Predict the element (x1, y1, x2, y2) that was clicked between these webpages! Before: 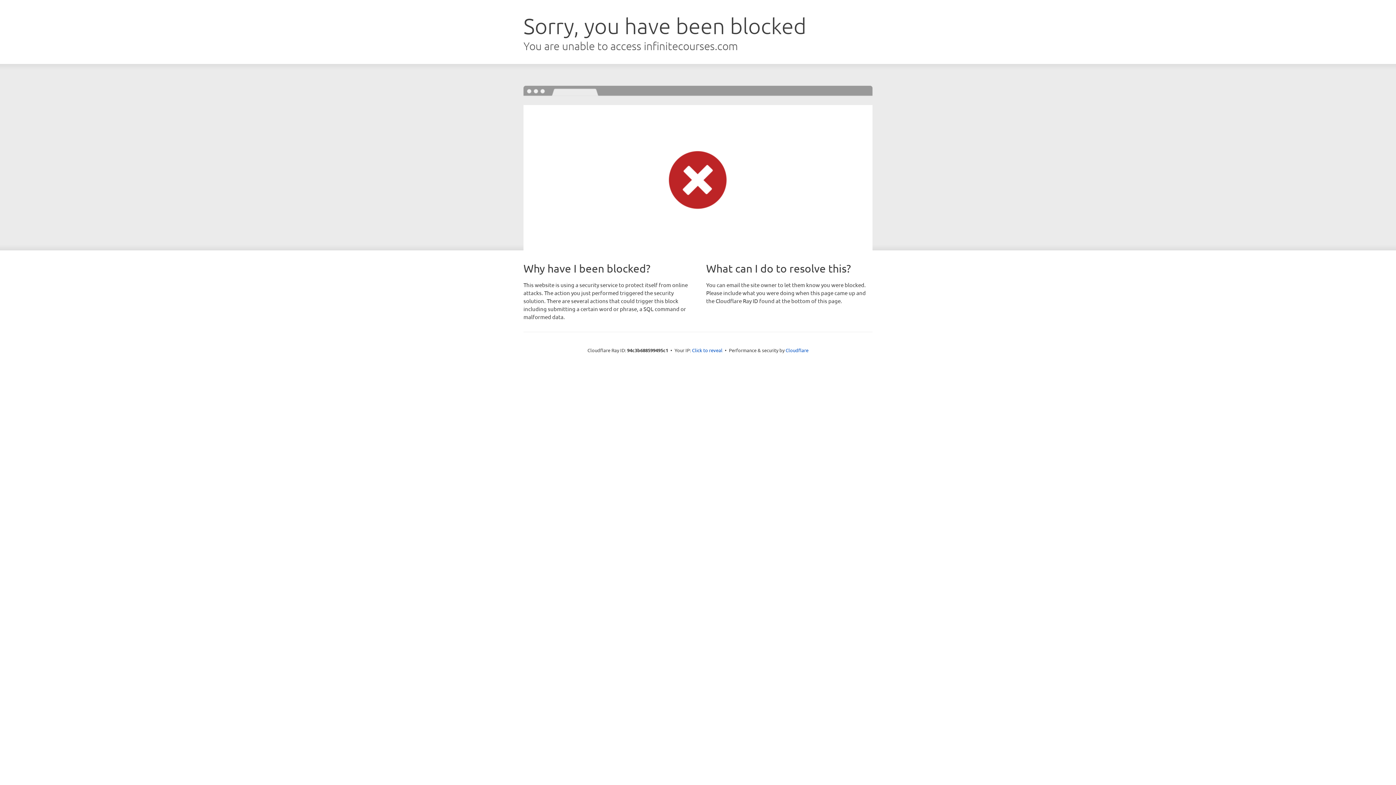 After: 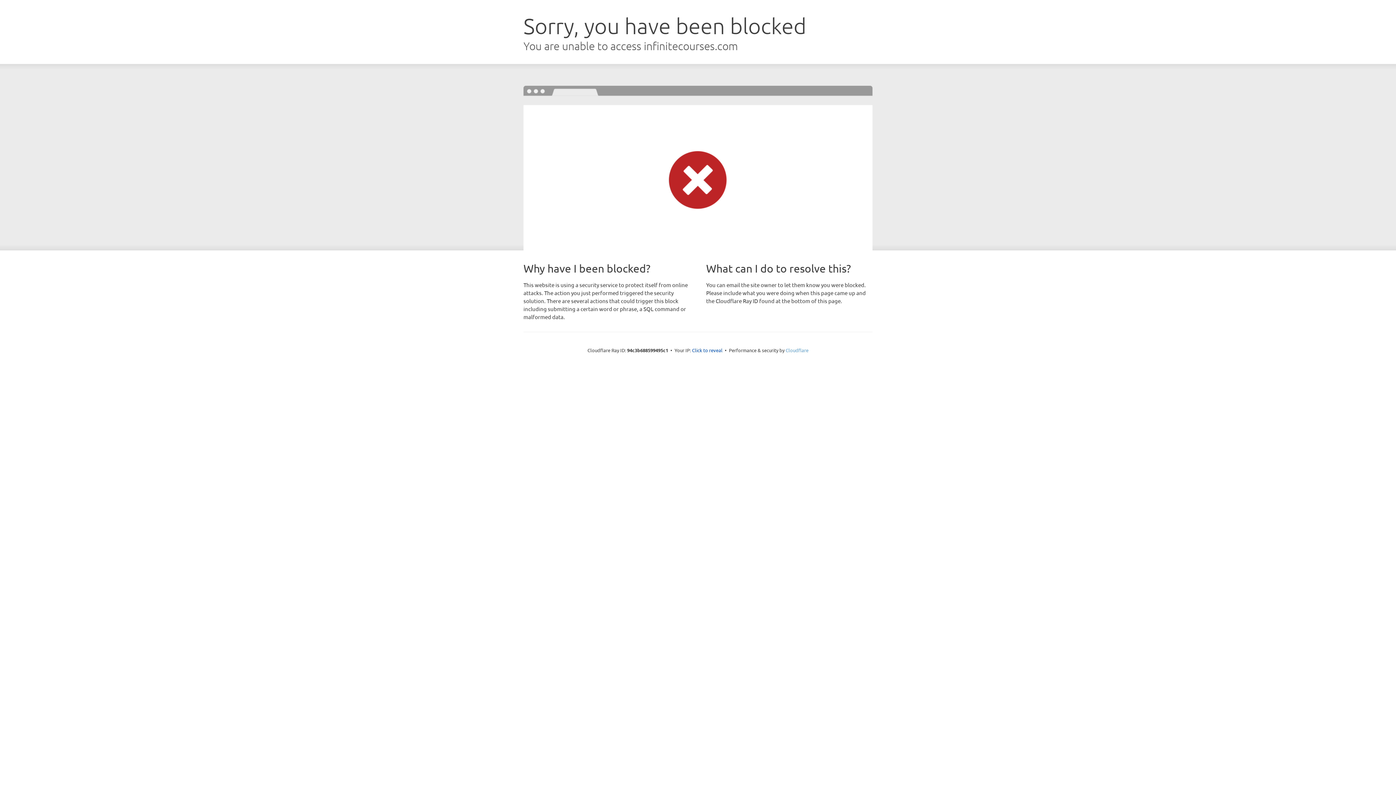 Action: label: Cloudflare bbox: (785, 347, 808, 353)